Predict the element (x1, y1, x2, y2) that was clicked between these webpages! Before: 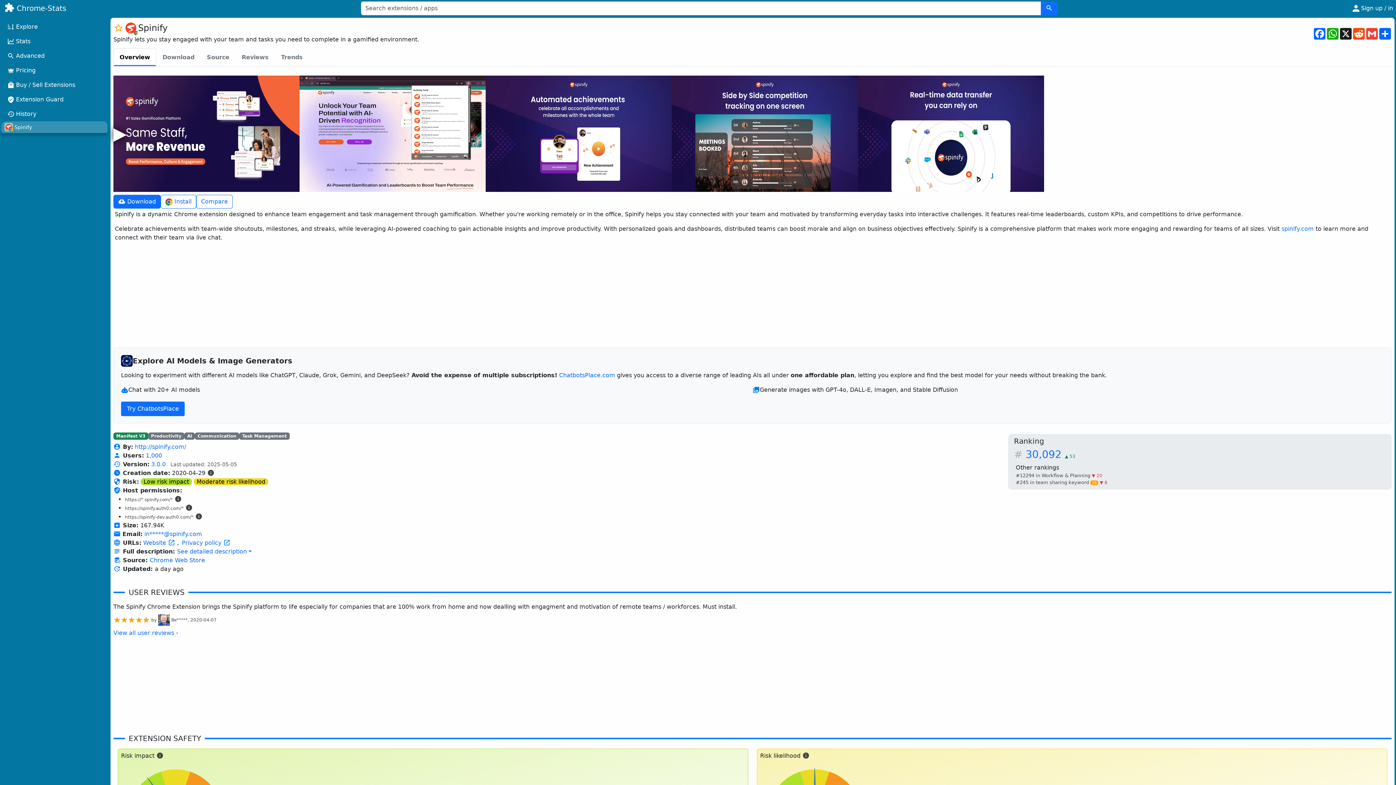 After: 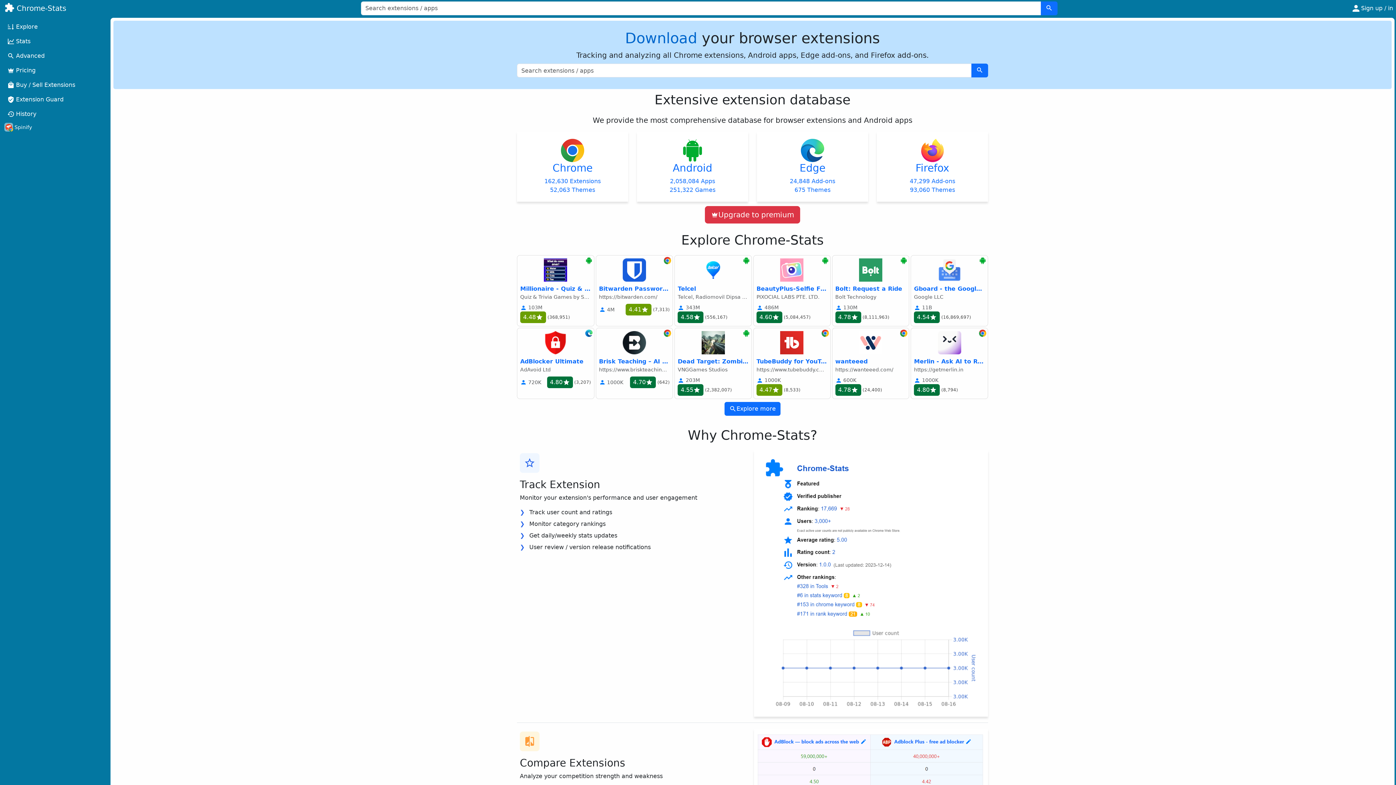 Action: label: Home bbox: (1, 1, 69, 15)